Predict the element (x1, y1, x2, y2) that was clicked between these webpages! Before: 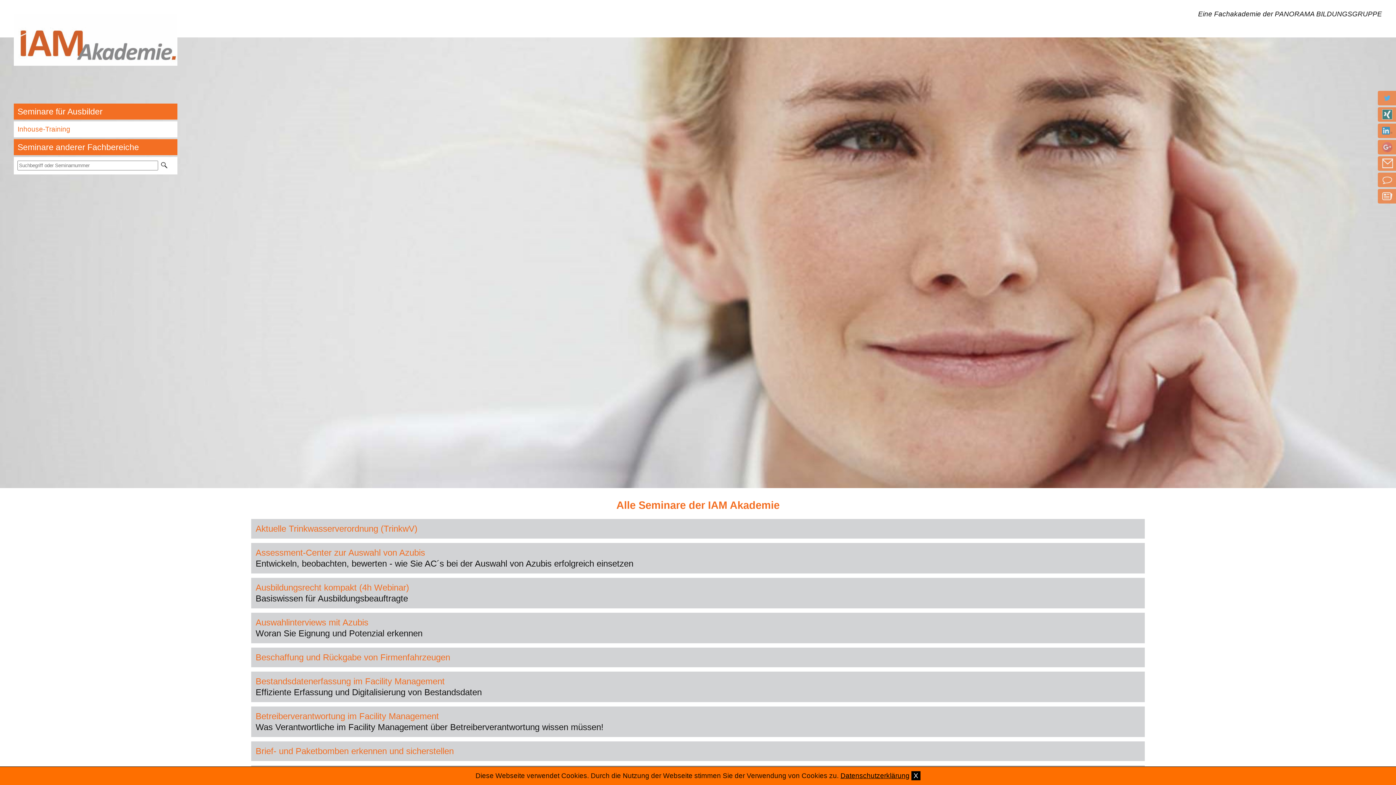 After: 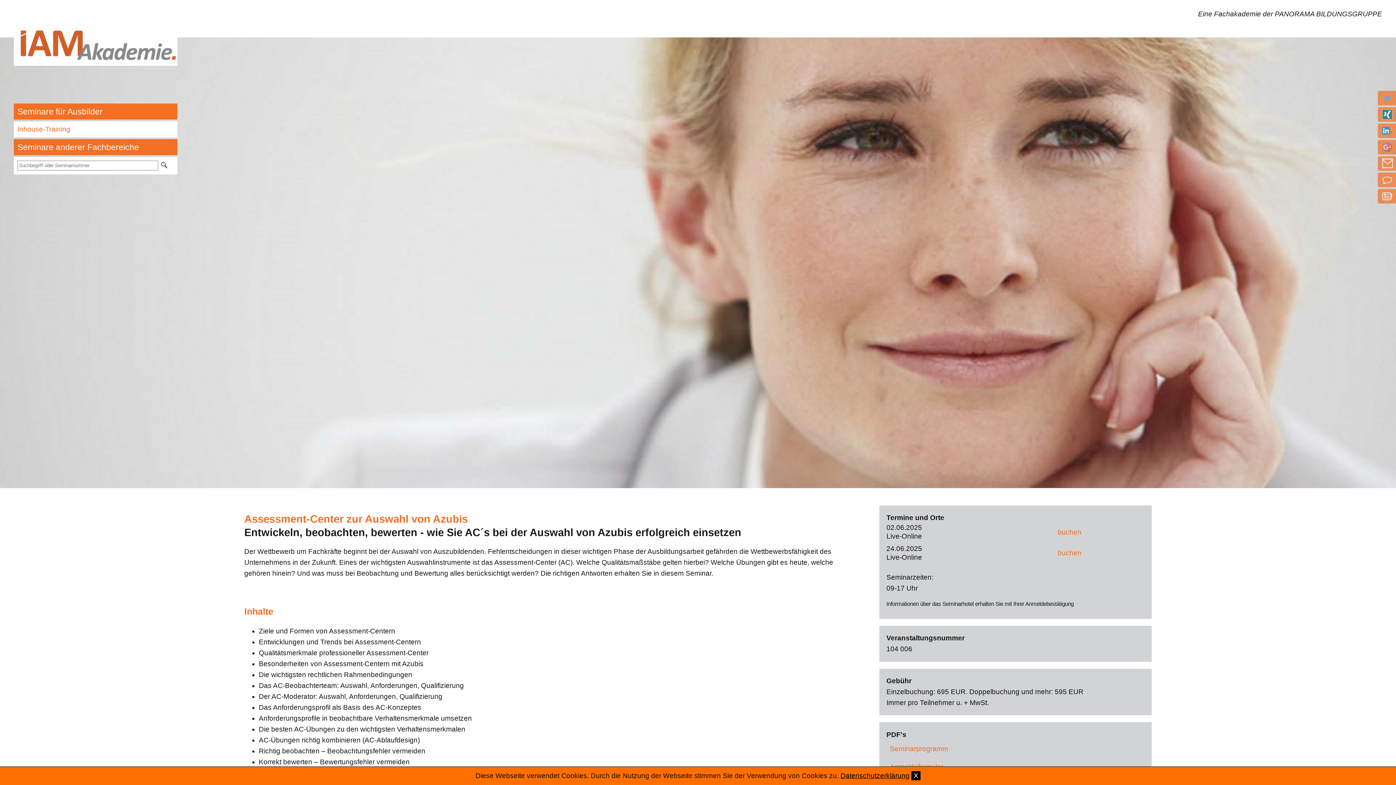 Action: label: Assessment-Center zur Auswahl von Azubis
Entwickeln, beobachten, bewerten - wie Sie AC´s bei der Auswahl von Azubis erfolgreich einsetzen bbox: (251, 543, 1145, 573)